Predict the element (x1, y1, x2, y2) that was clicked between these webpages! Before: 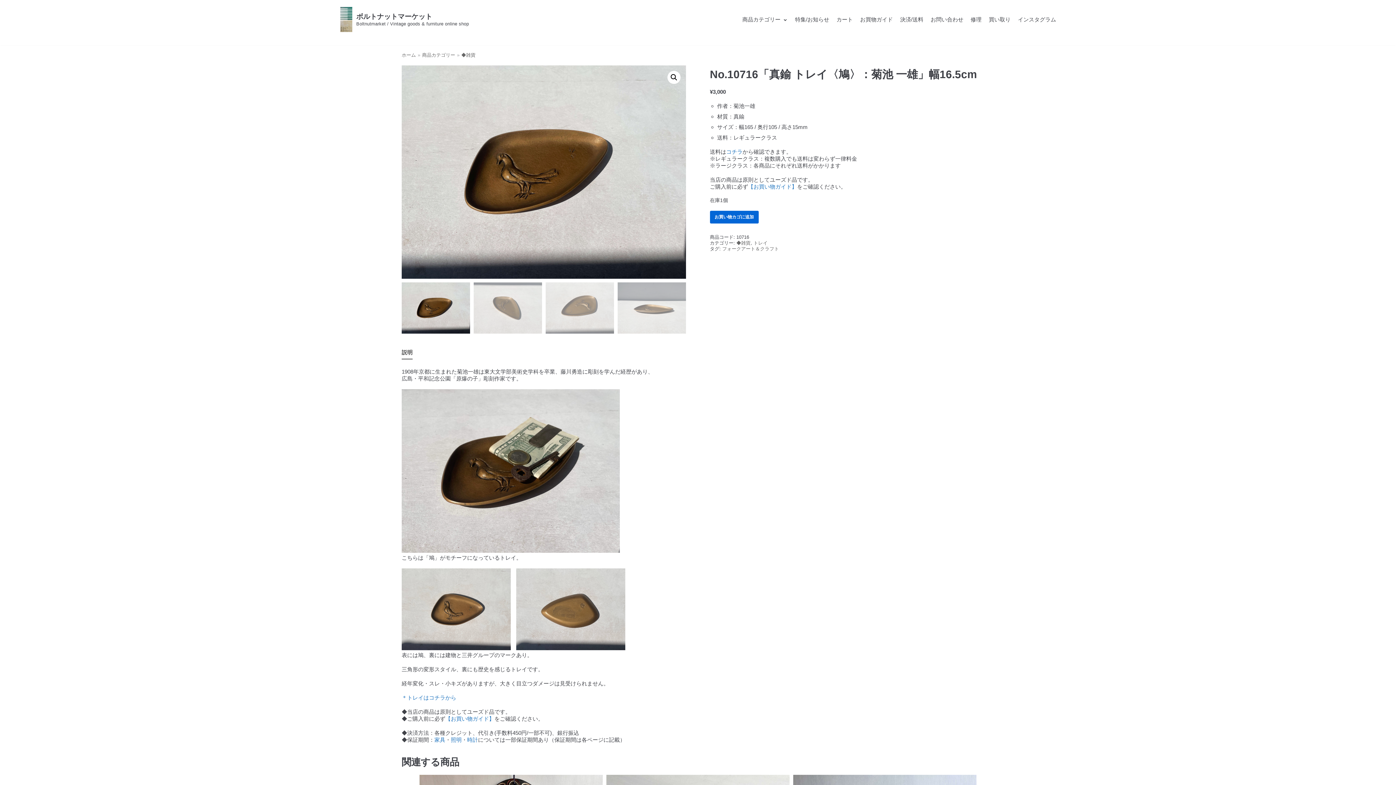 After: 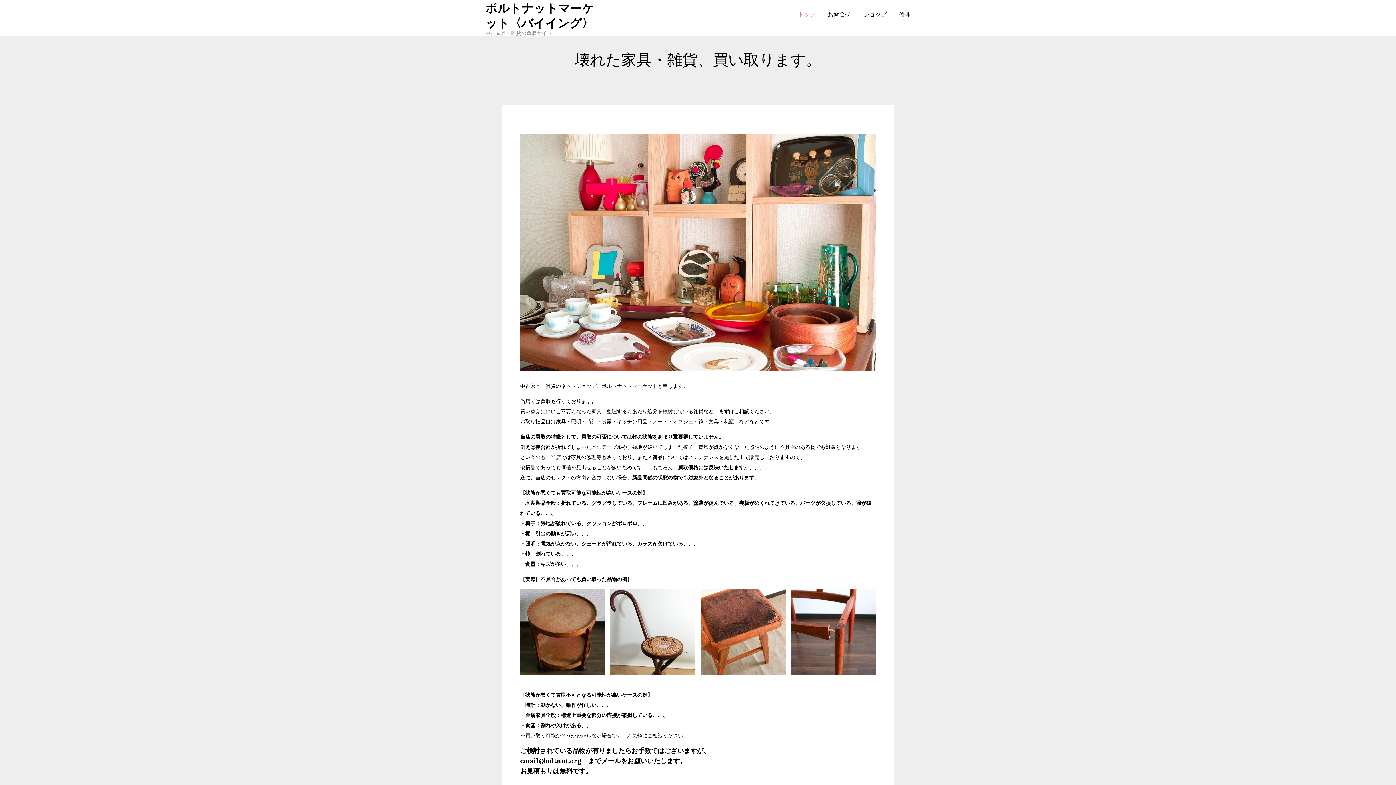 Action: label: 買い取り bbox: (989, 15, 1010, 23)